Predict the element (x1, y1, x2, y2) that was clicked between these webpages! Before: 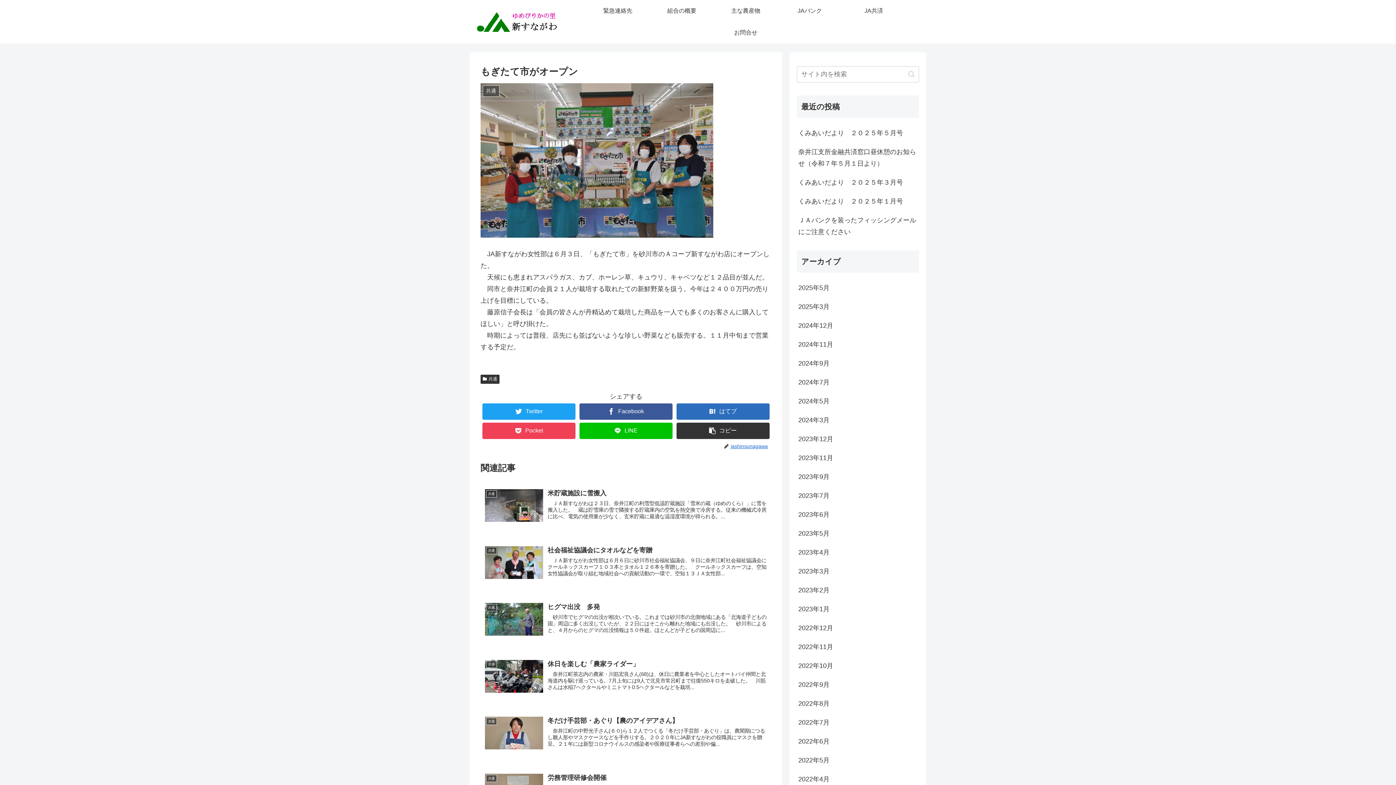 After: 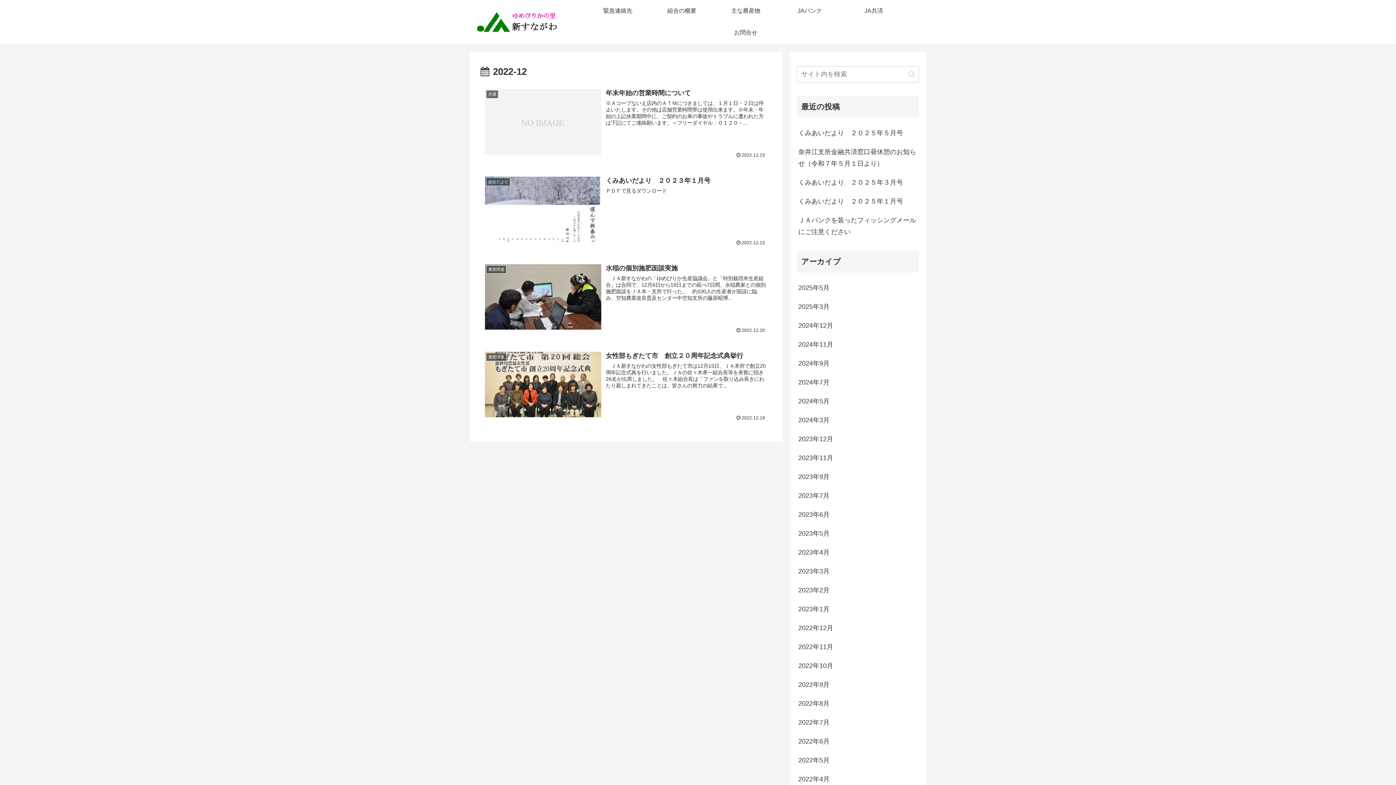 Action: label: 2022年12月 bbox: (797, 618, 919, 637)